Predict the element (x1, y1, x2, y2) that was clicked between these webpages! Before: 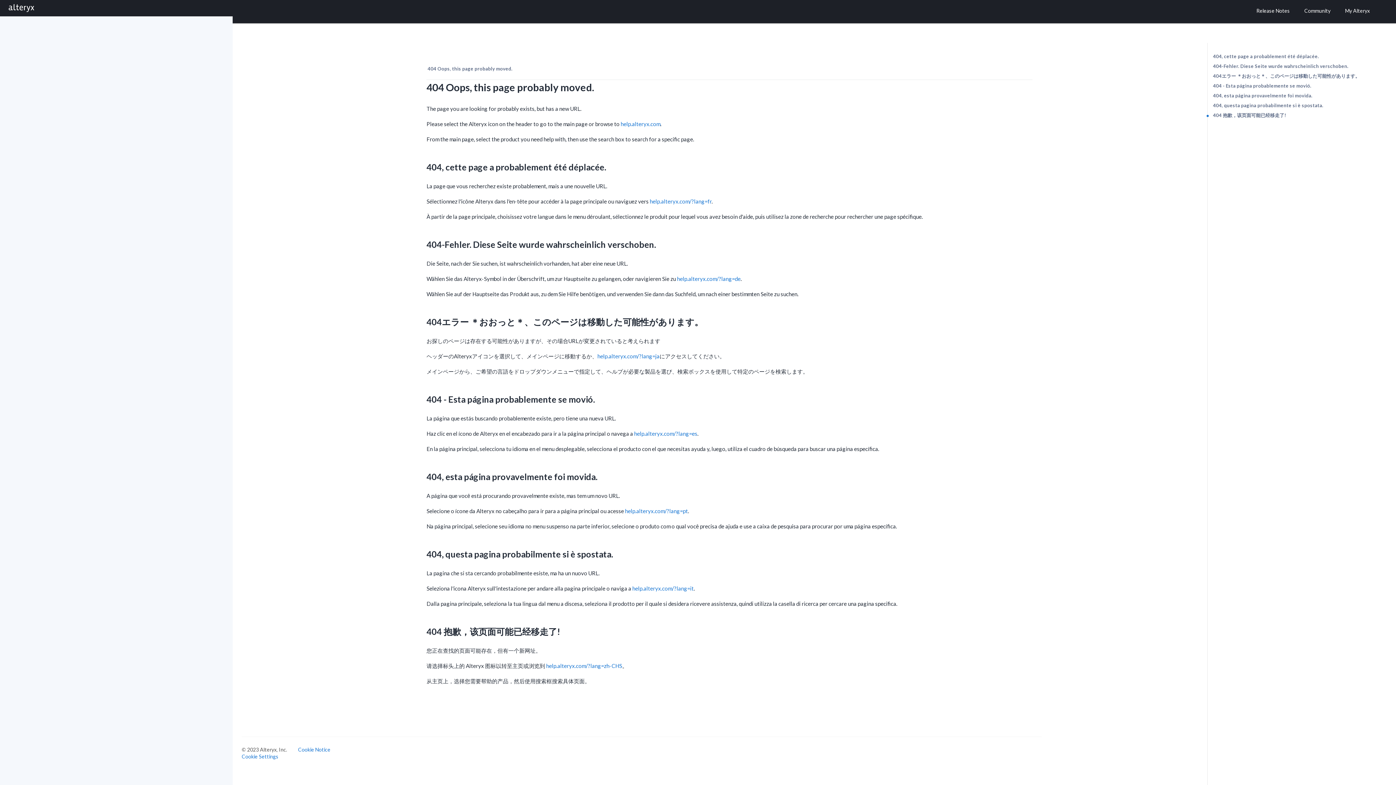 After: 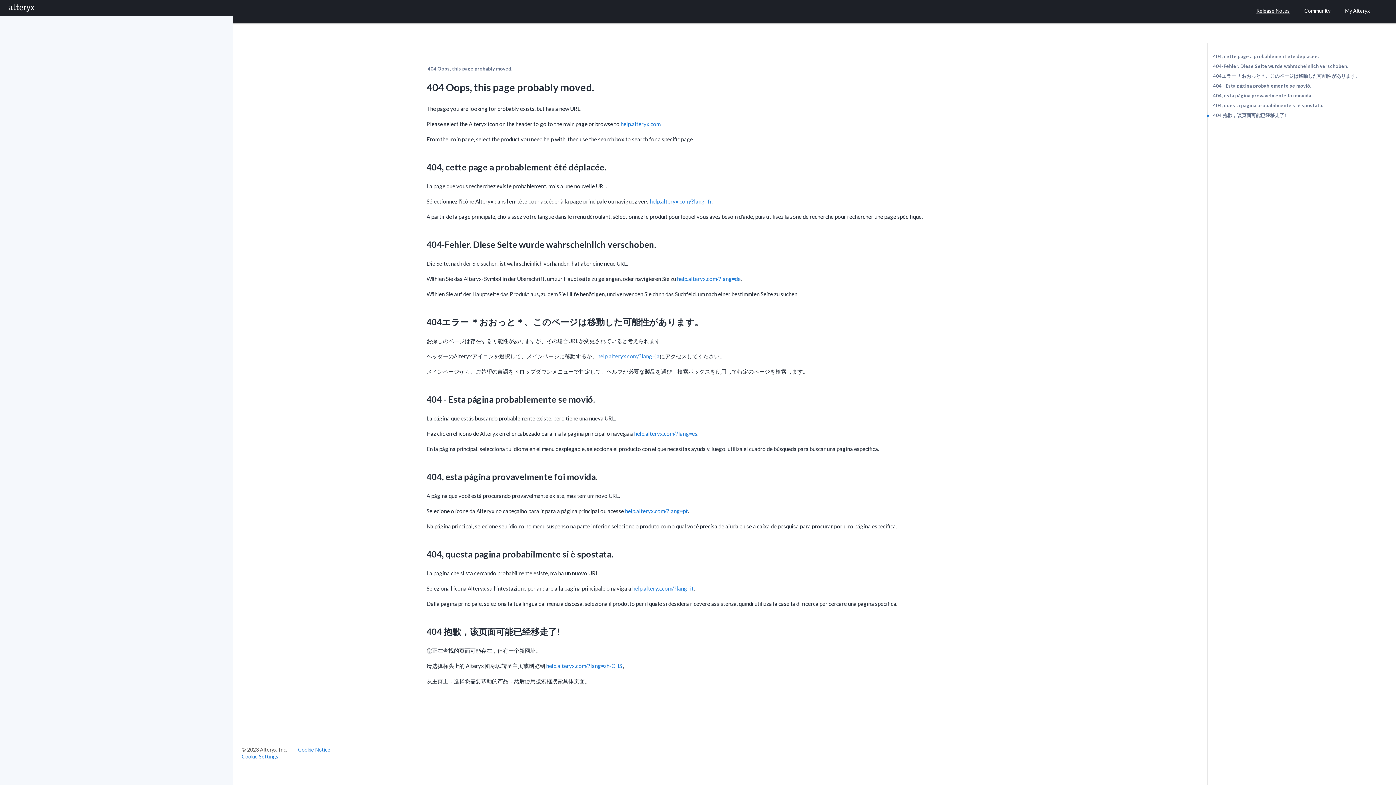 Action: bbox: (1249, 3, 1297, 17) label: Release Notes